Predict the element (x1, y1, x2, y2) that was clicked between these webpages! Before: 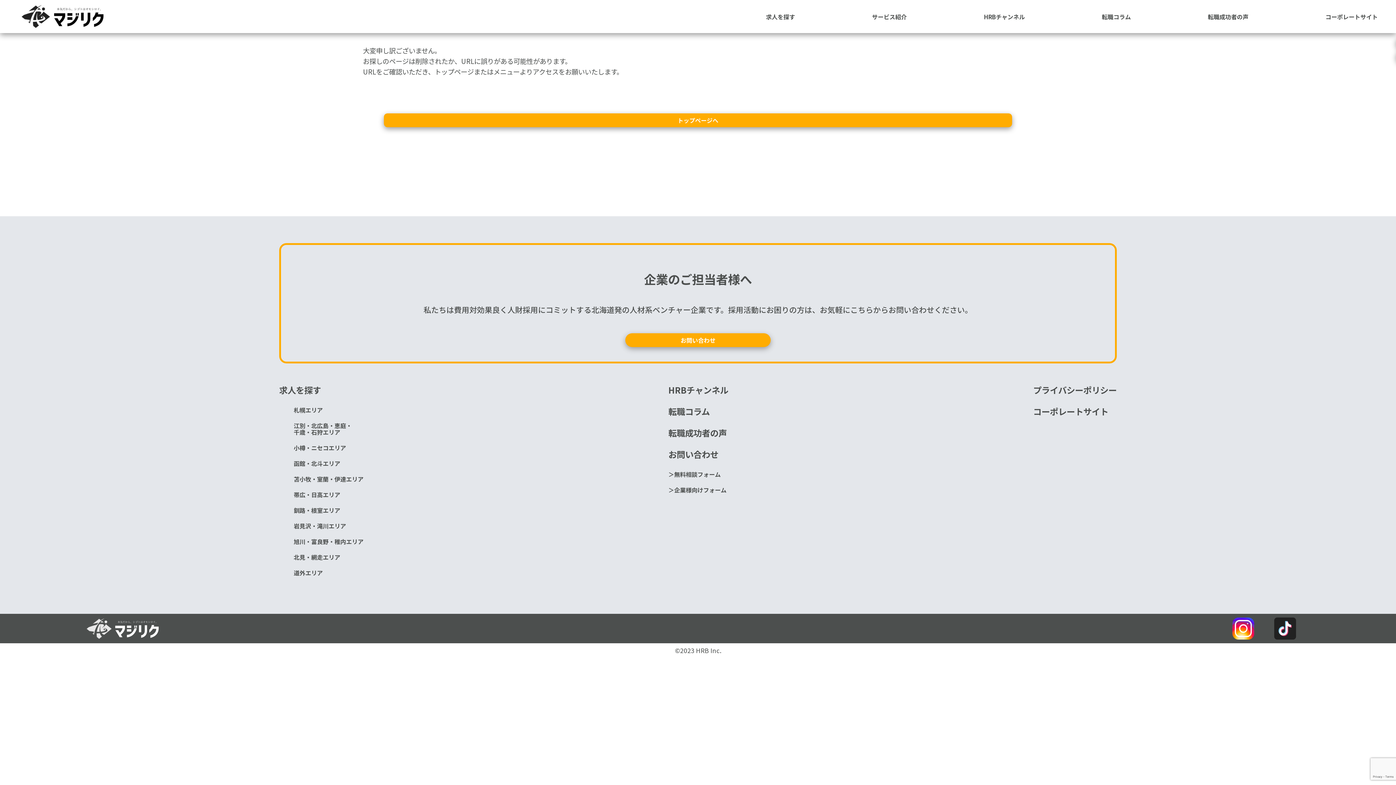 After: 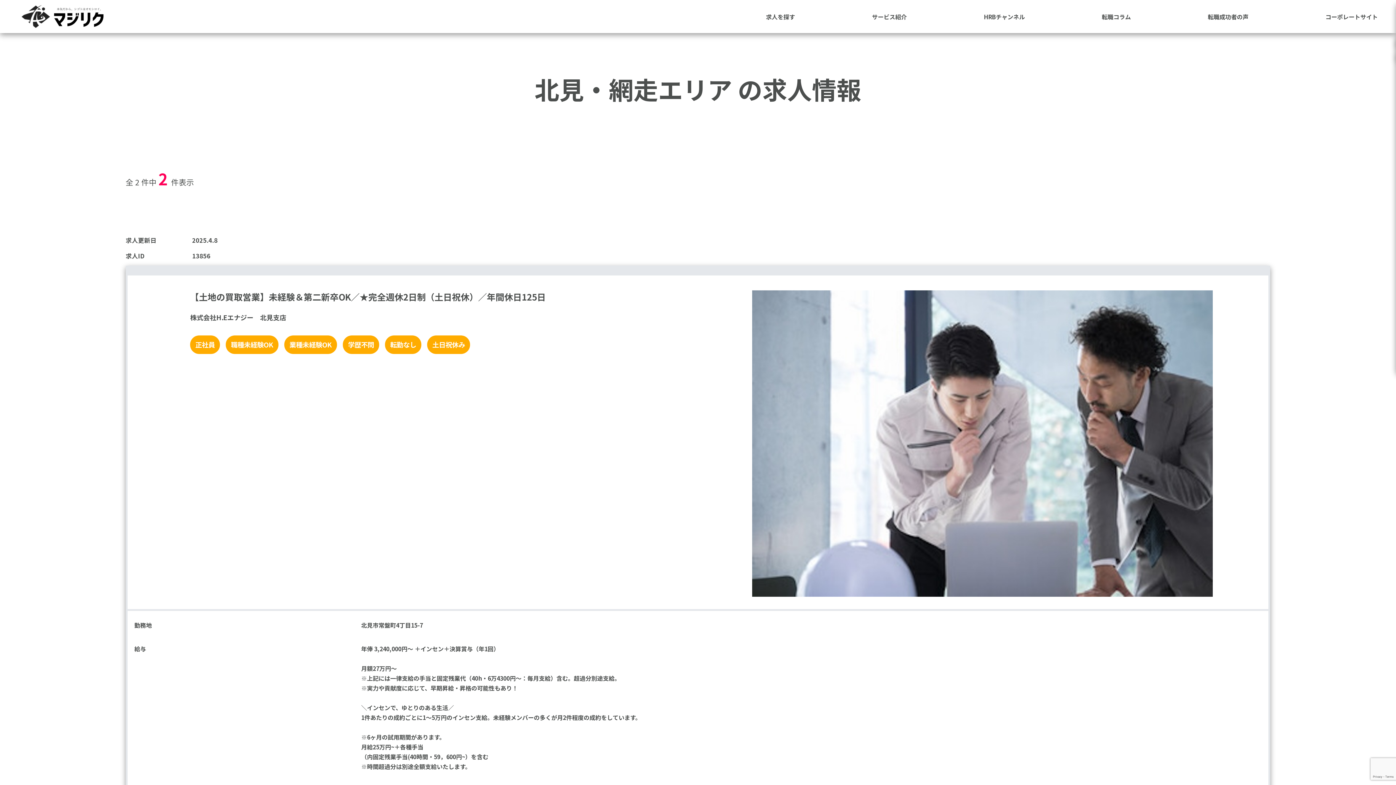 Action: bbox: (293, 553, 340, 563) label: 北見・網走エリア